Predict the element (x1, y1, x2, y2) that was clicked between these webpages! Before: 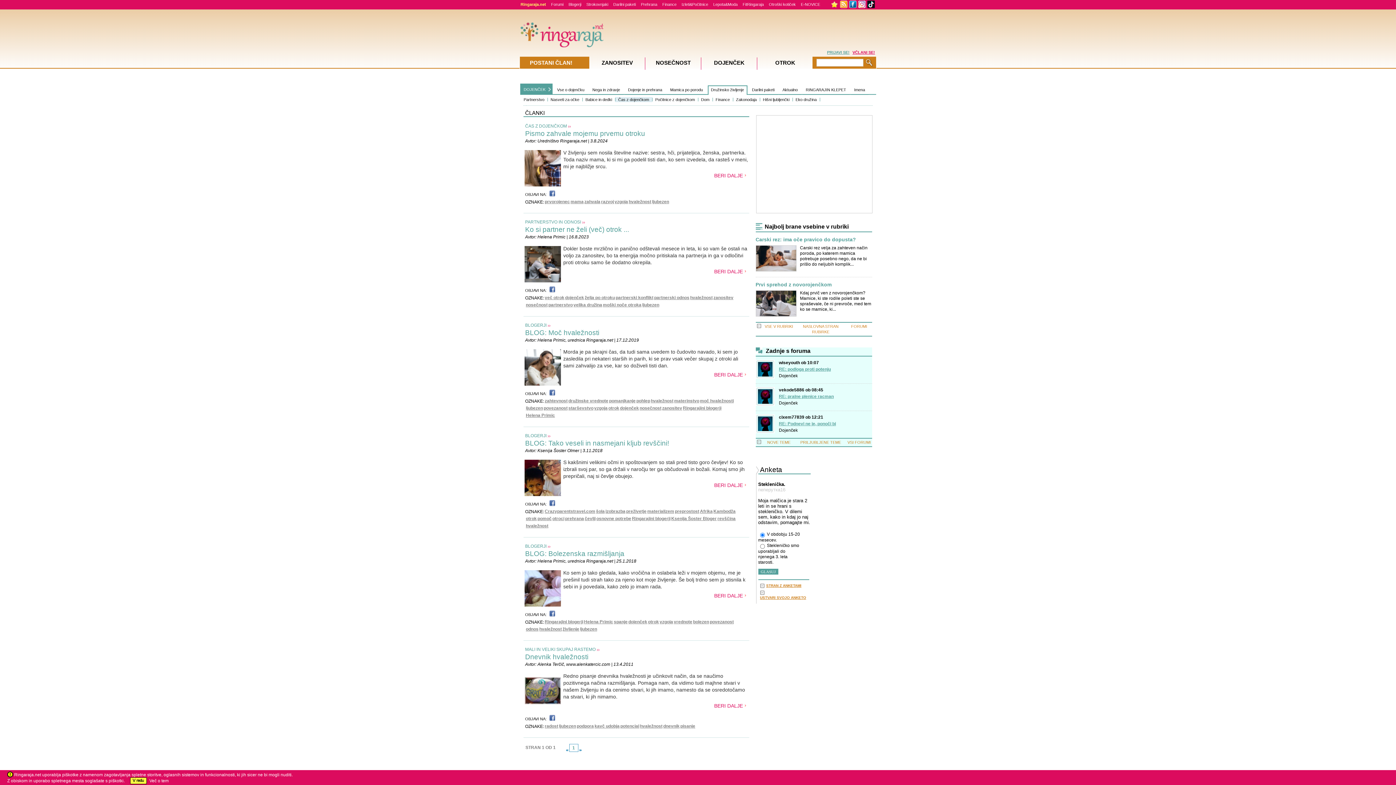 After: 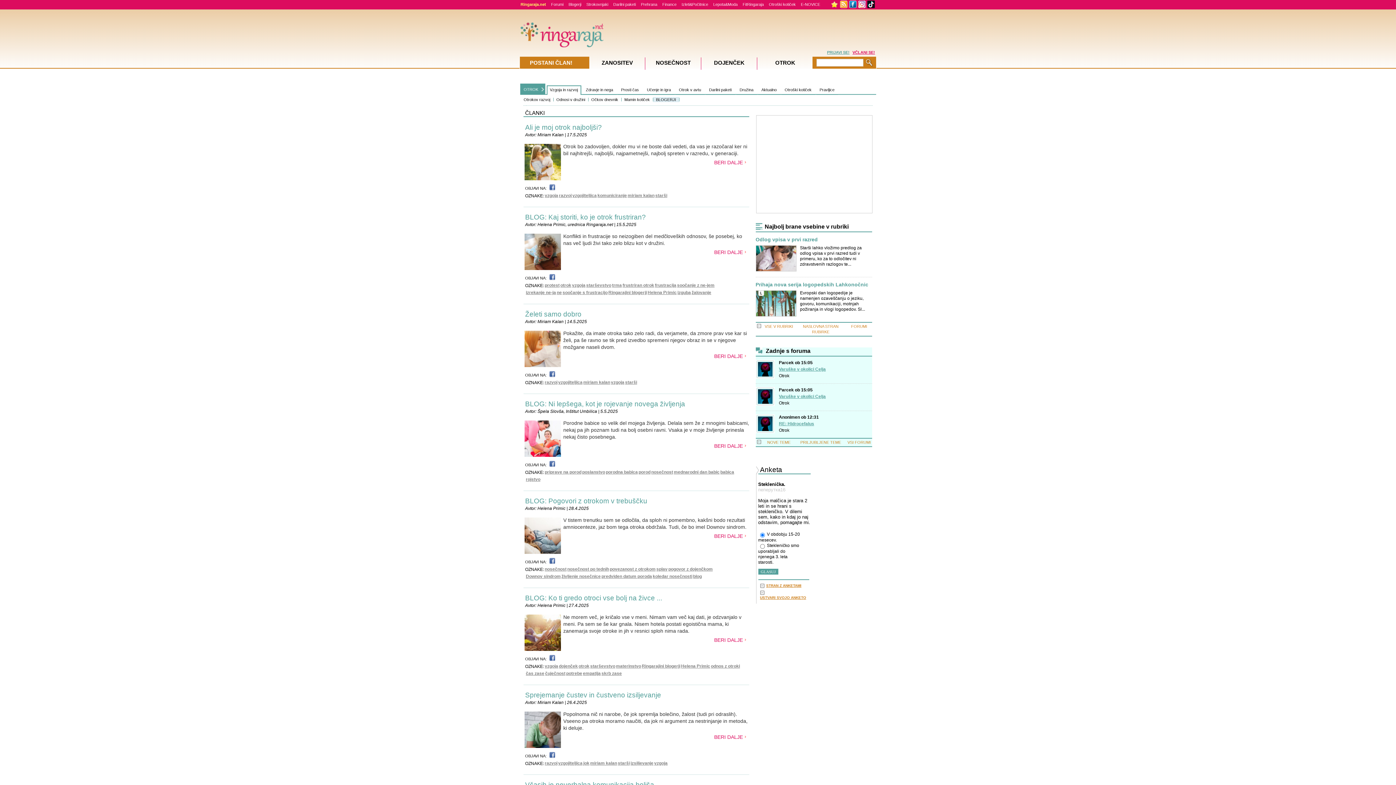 Action: bbox: (525, 322, 550, 328) label: BLOGERJI